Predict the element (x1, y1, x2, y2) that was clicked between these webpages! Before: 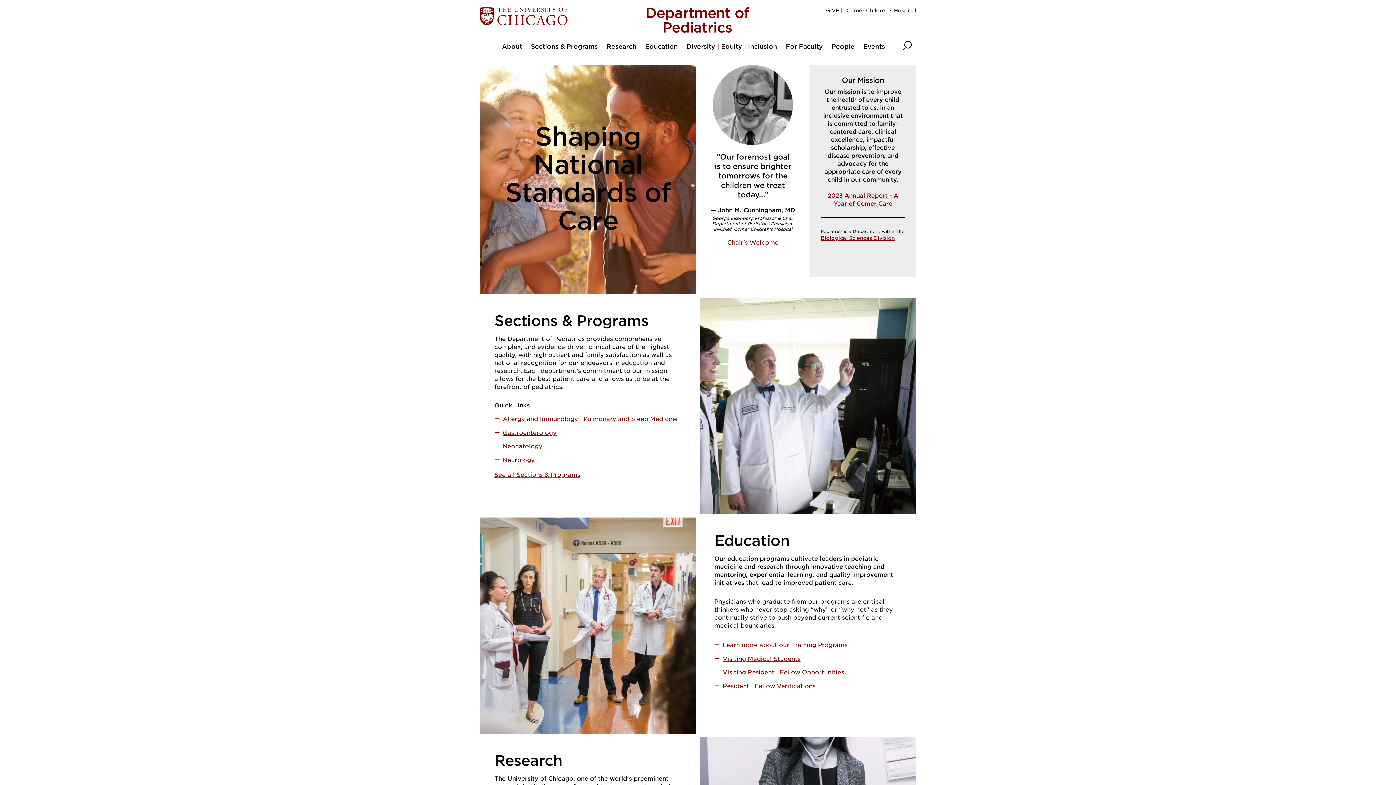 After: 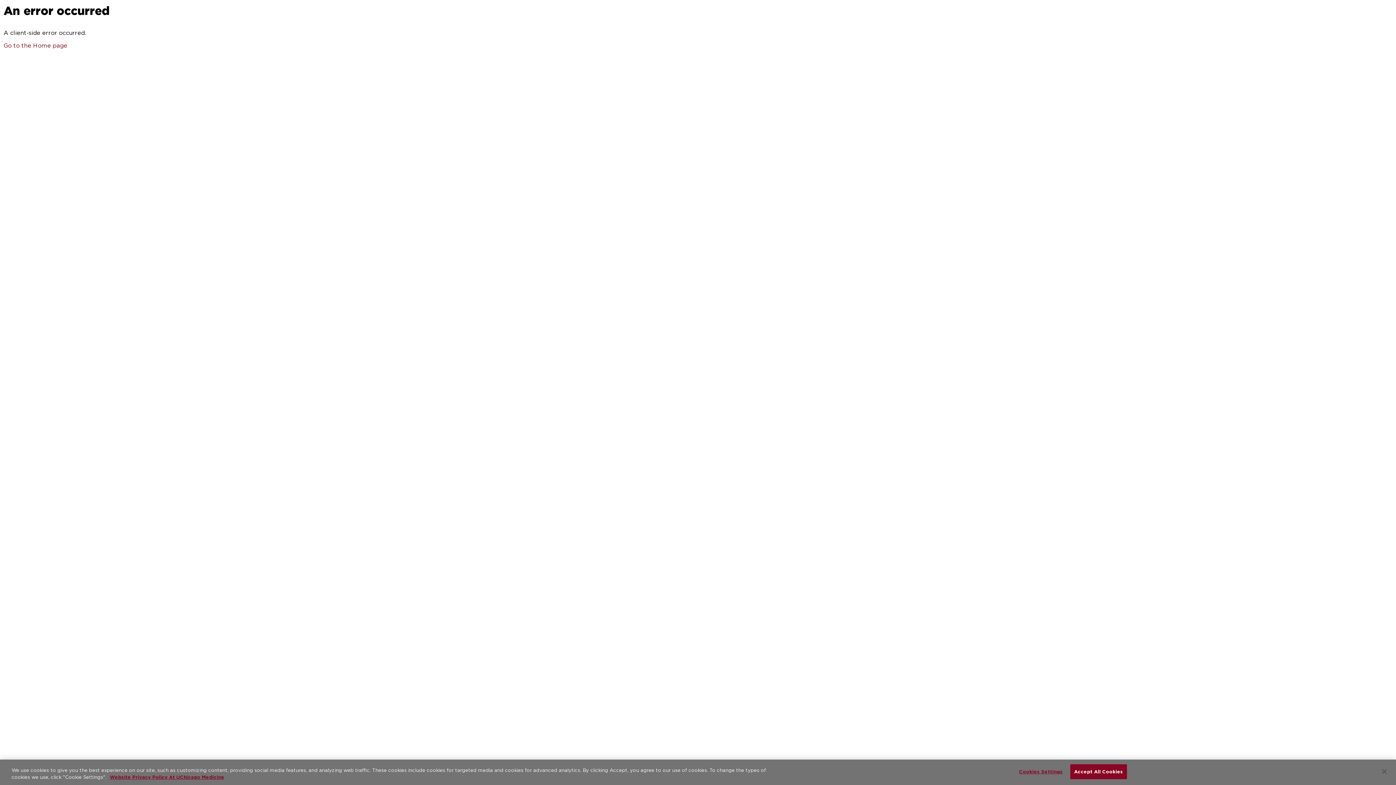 Action: bbox: (846, 7, 916, 13) label: Comer Children's Hospital